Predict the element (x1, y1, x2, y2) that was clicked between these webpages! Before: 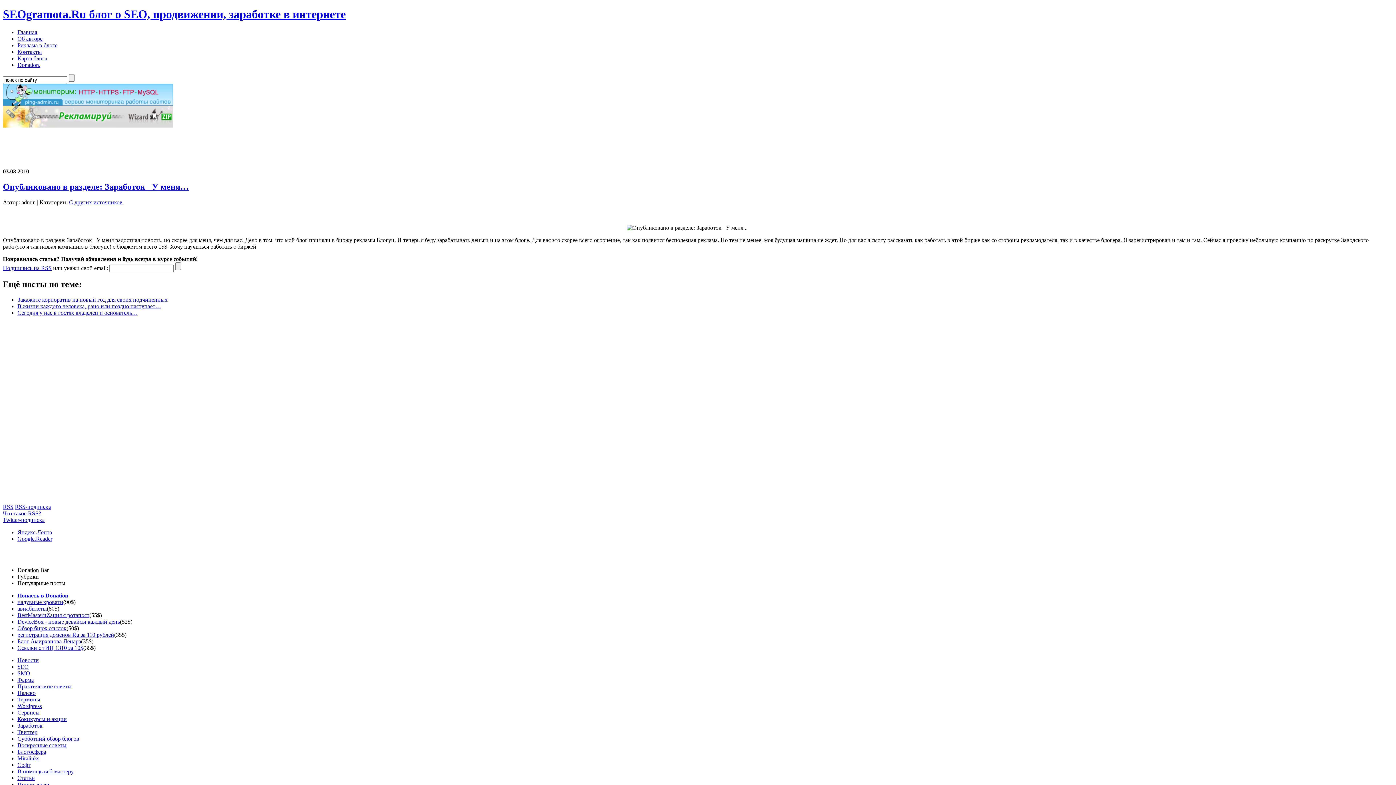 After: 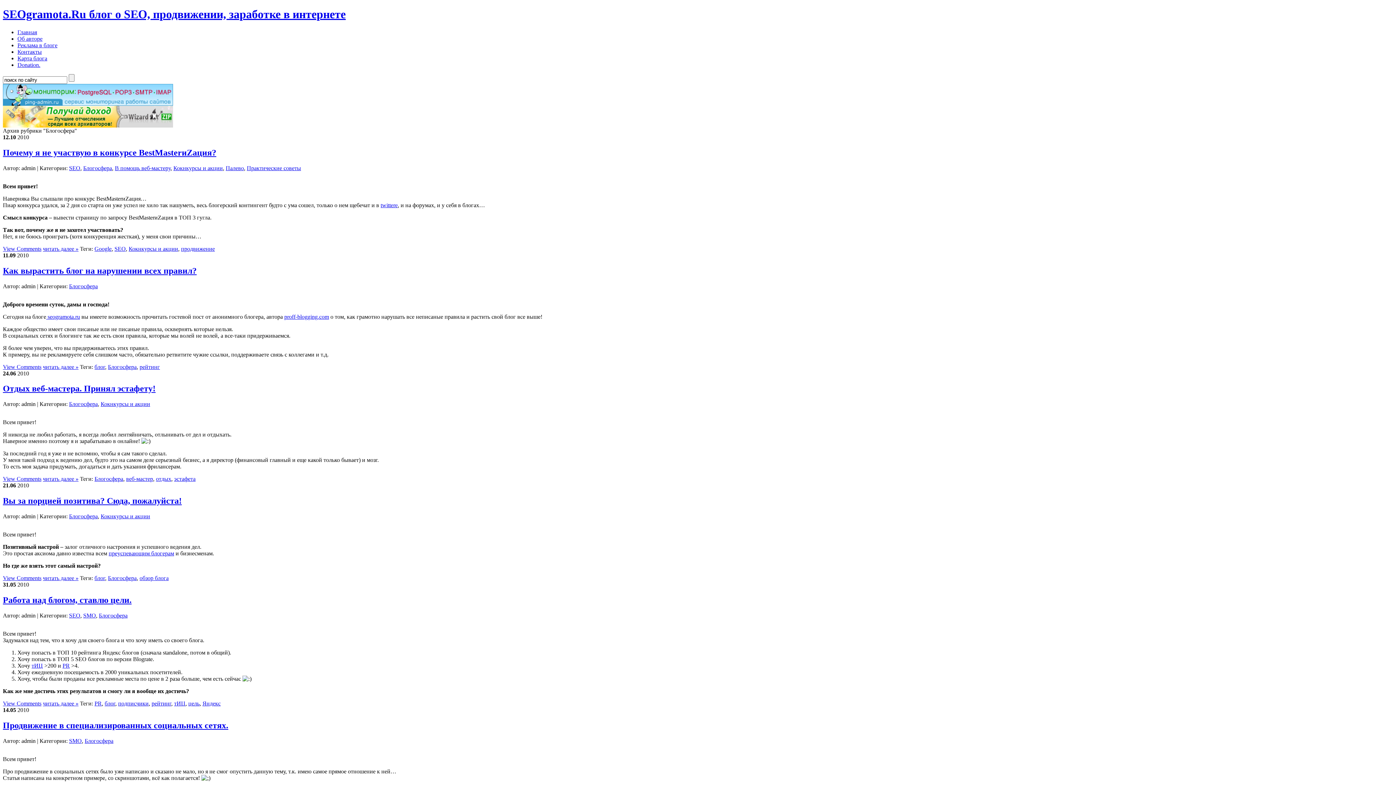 Action: bbox: (17, 748, 46, 755) label: Блогосфера